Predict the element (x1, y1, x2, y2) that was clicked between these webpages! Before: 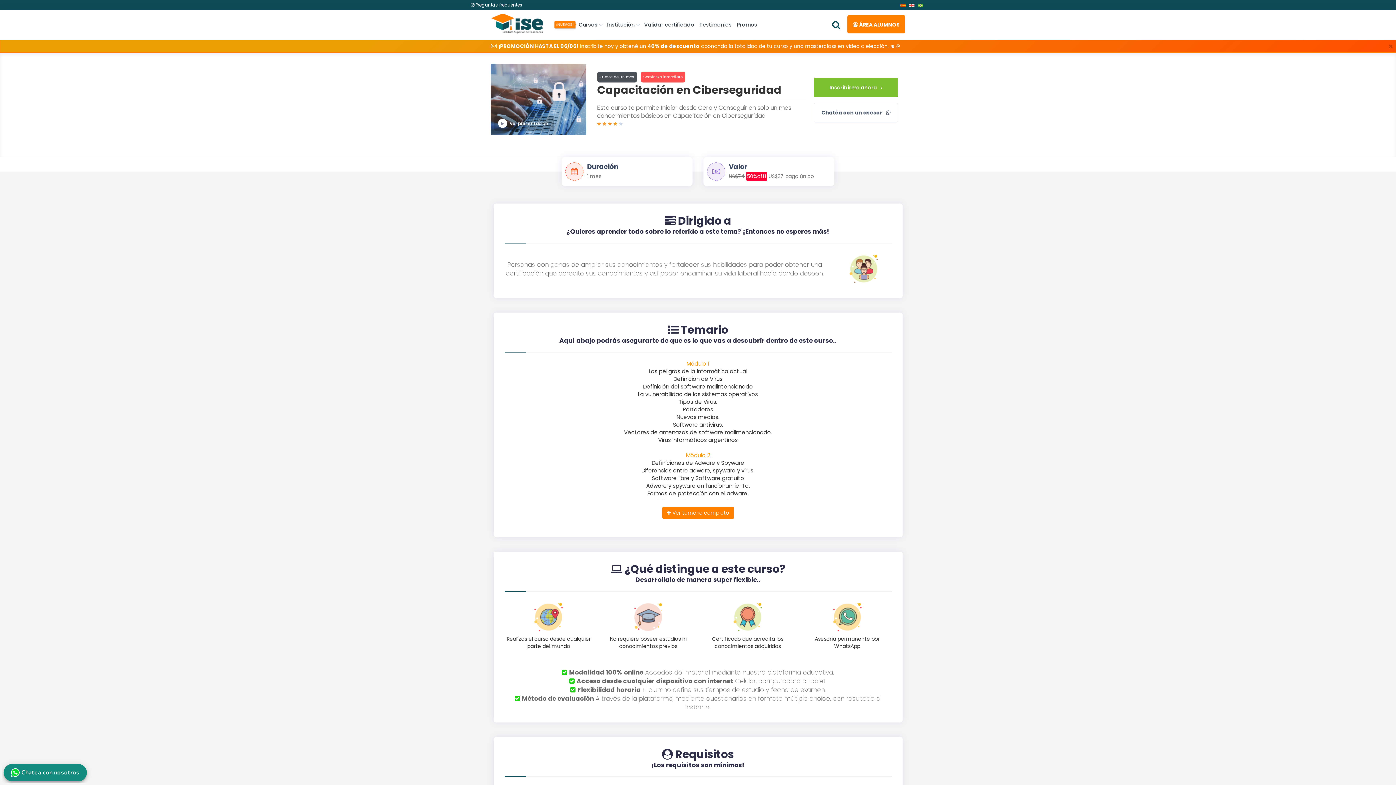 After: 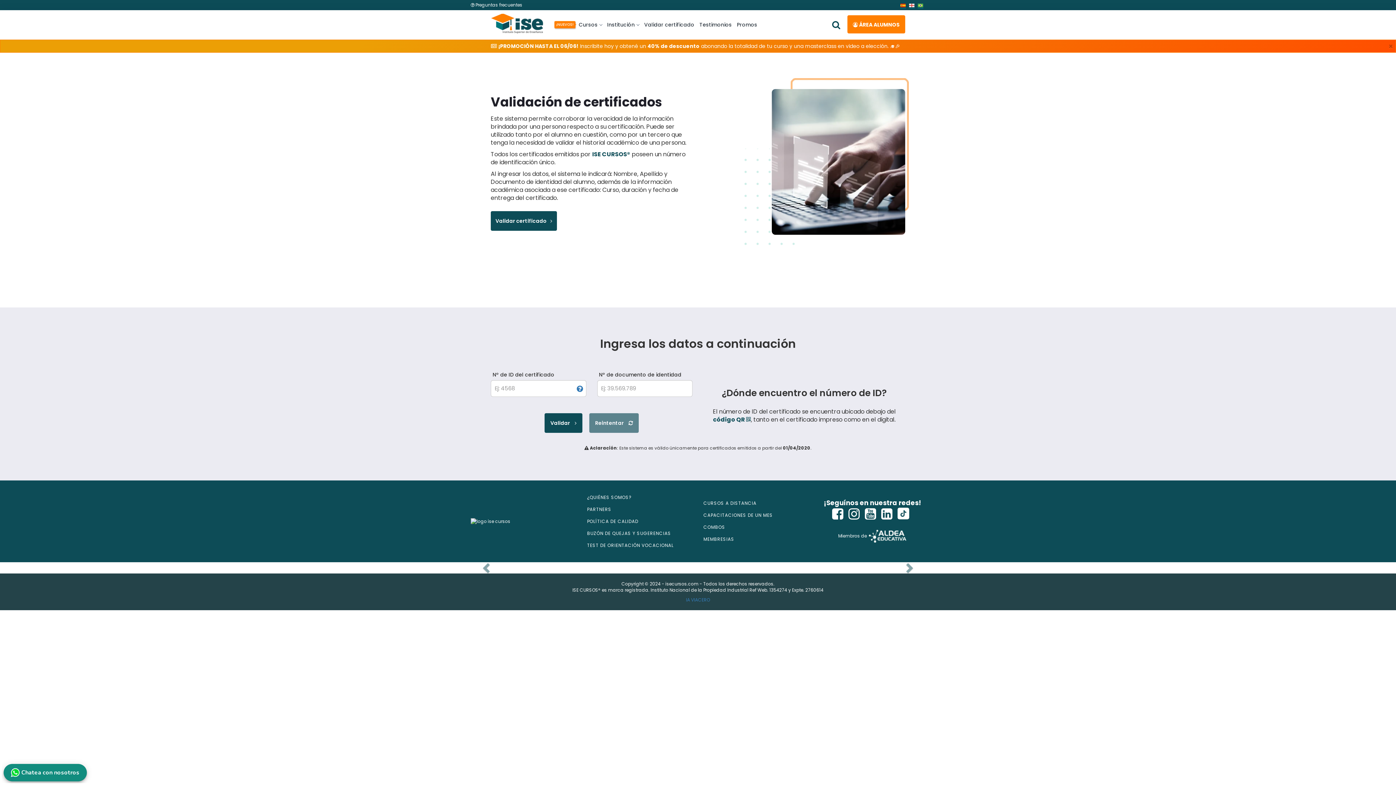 Action: label: Validar certificado bbox: (641, 10, 697, 39)